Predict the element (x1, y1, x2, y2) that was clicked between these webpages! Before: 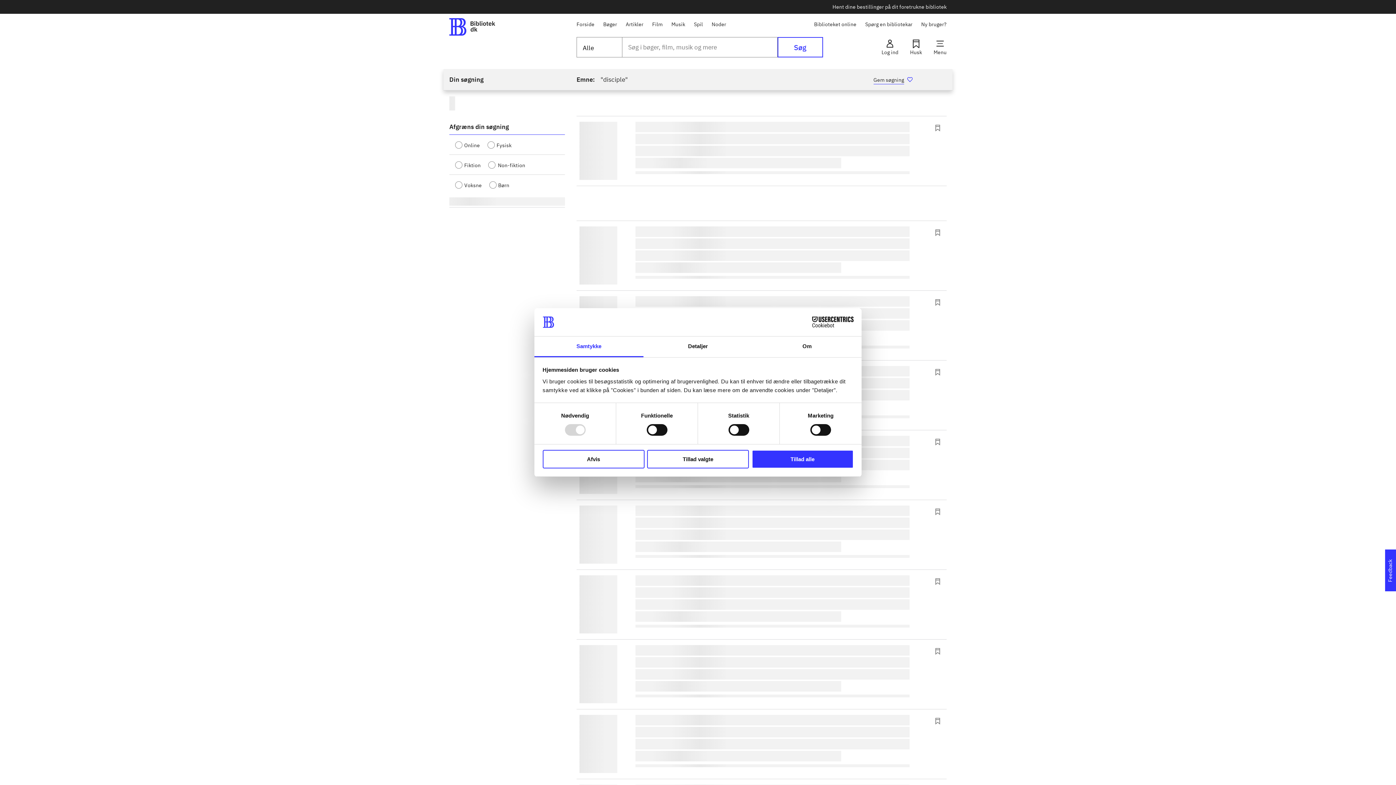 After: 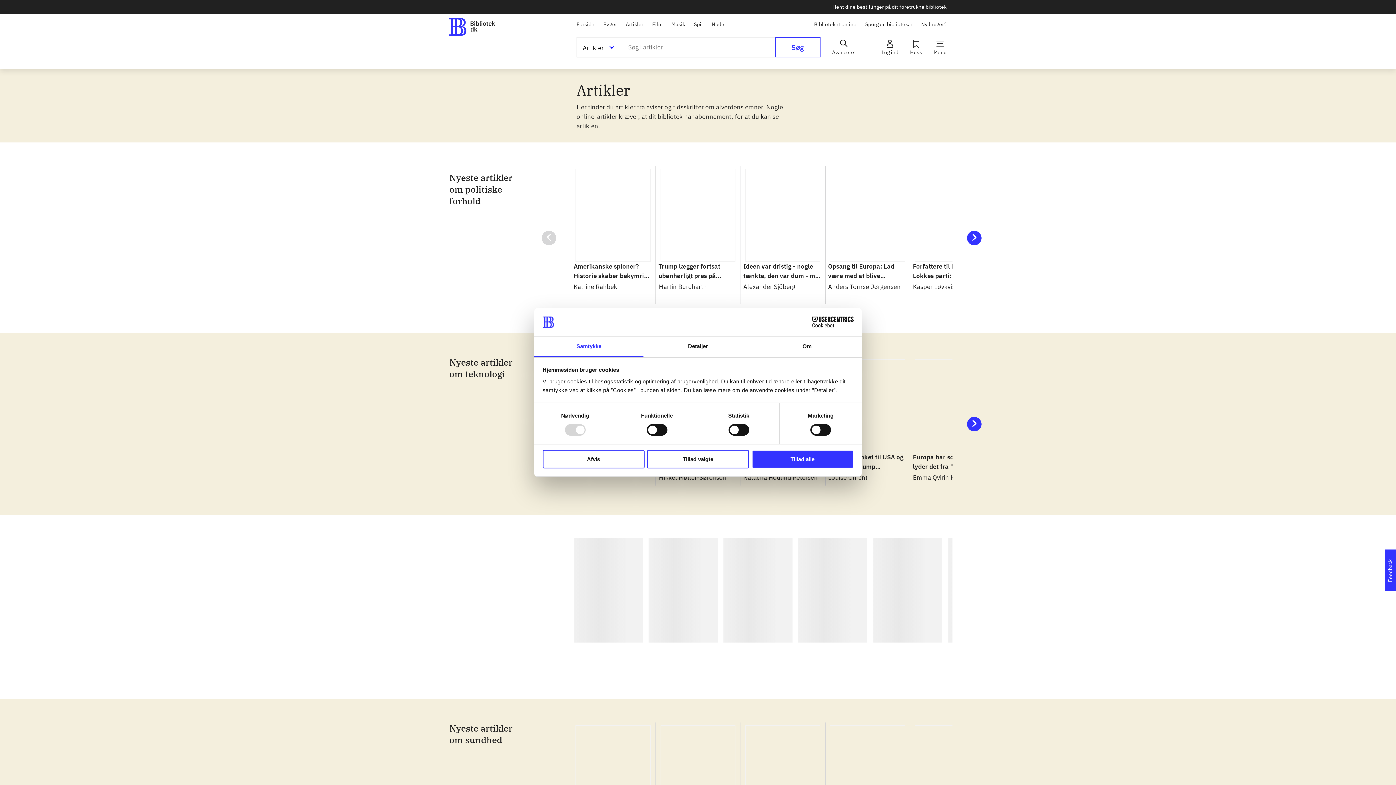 Action: label: Artikler bbox: (625, 19, 643, 28)